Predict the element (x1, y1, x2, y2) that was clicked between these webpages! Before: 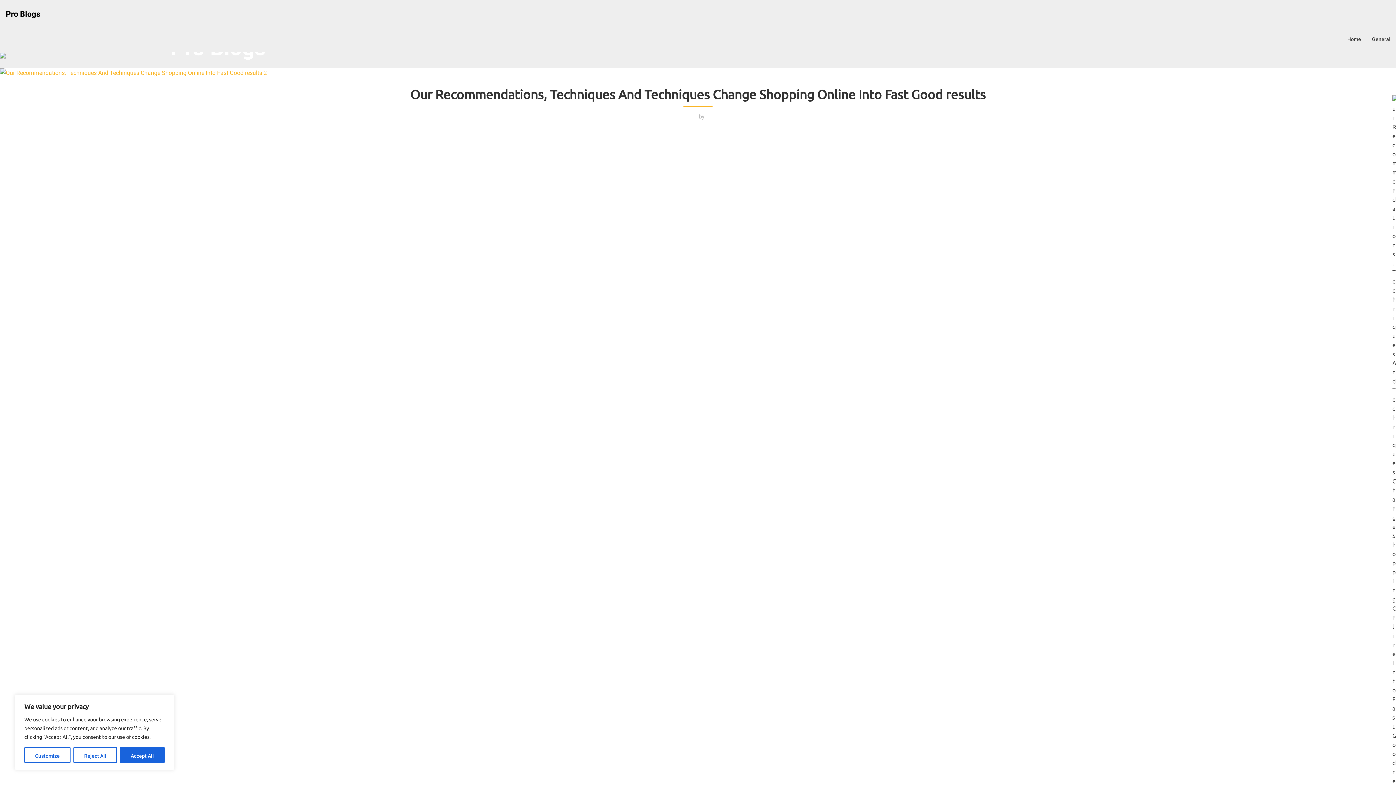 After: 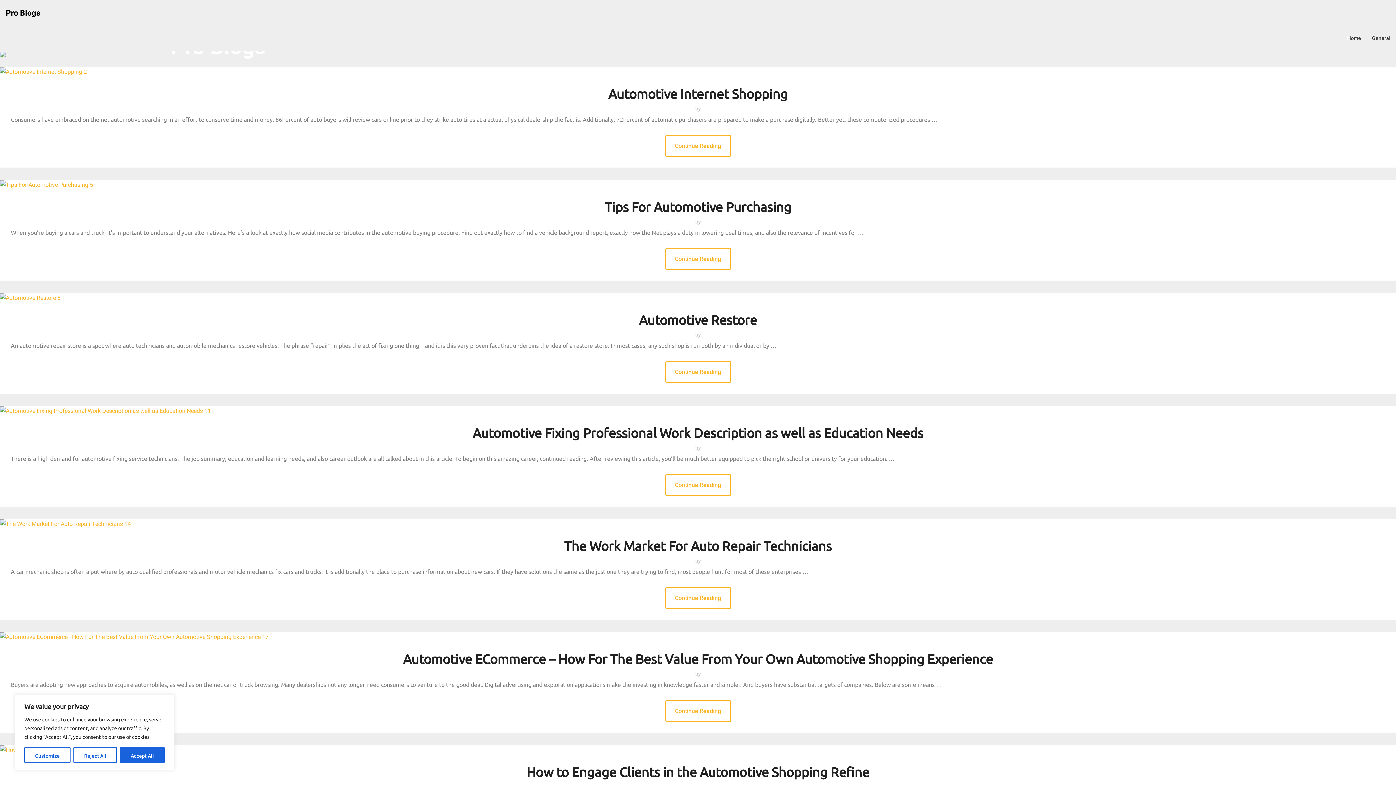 Action: bbox: (1342, 27, 1366, 50) label: Home